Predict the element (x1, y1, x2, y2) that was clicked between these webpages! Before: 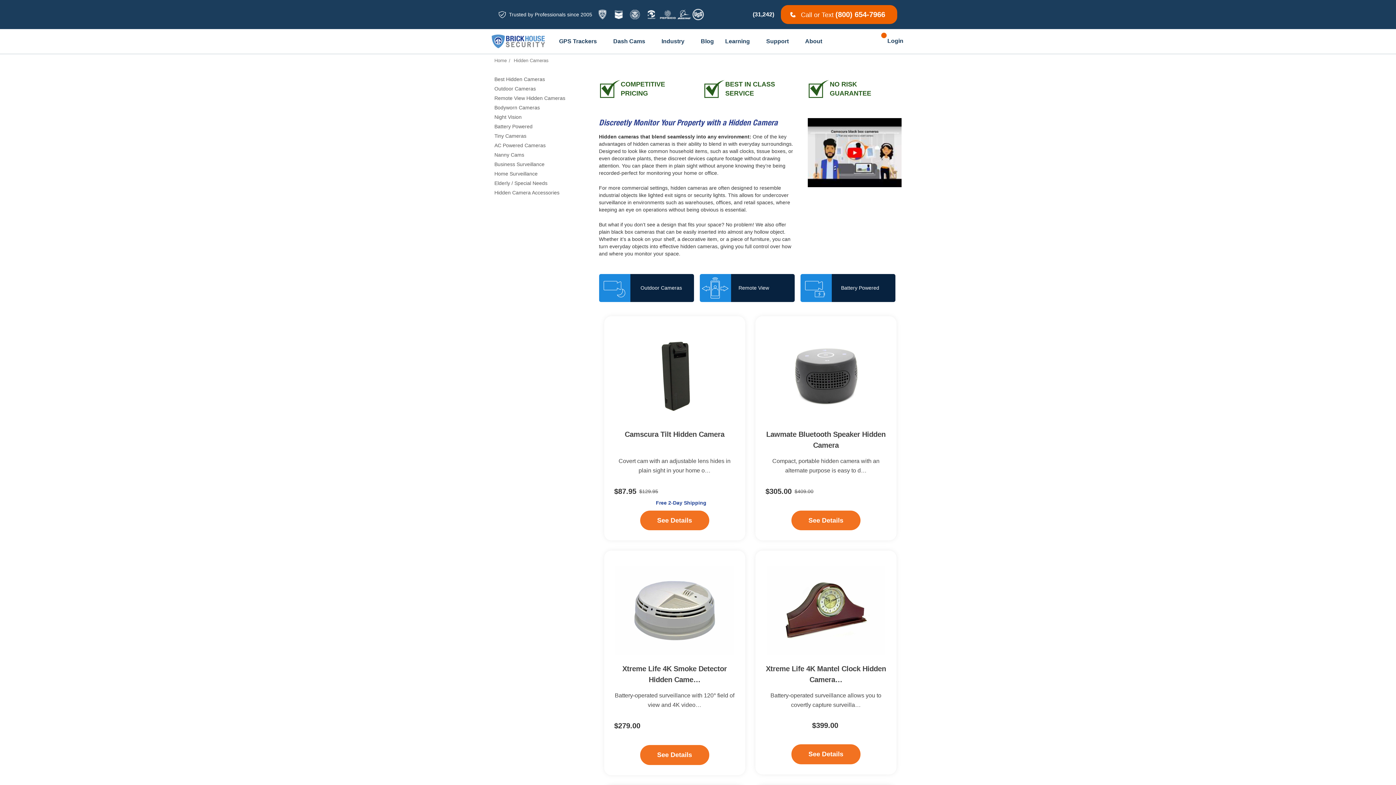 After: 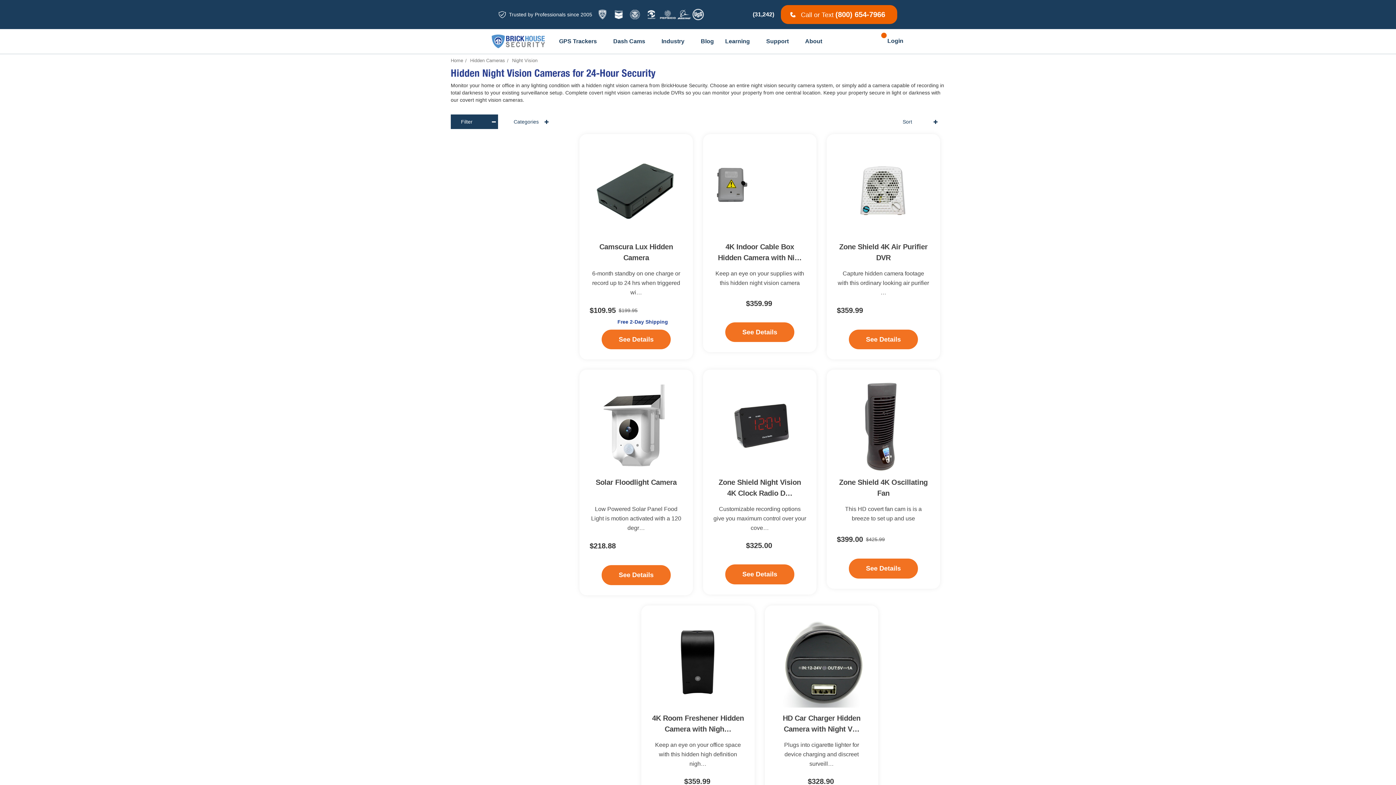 Action: bbox: (494, 112, 588, 121) label: Night Vision